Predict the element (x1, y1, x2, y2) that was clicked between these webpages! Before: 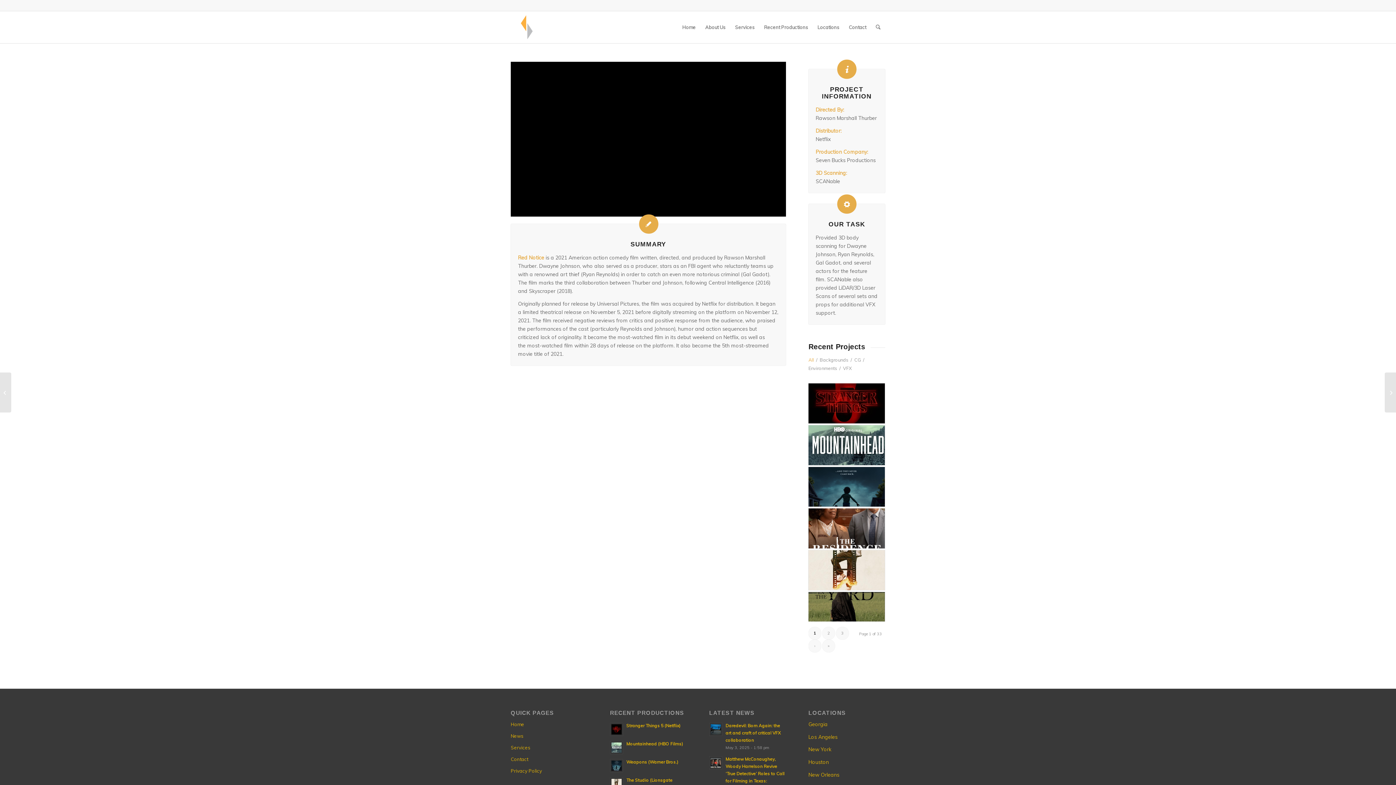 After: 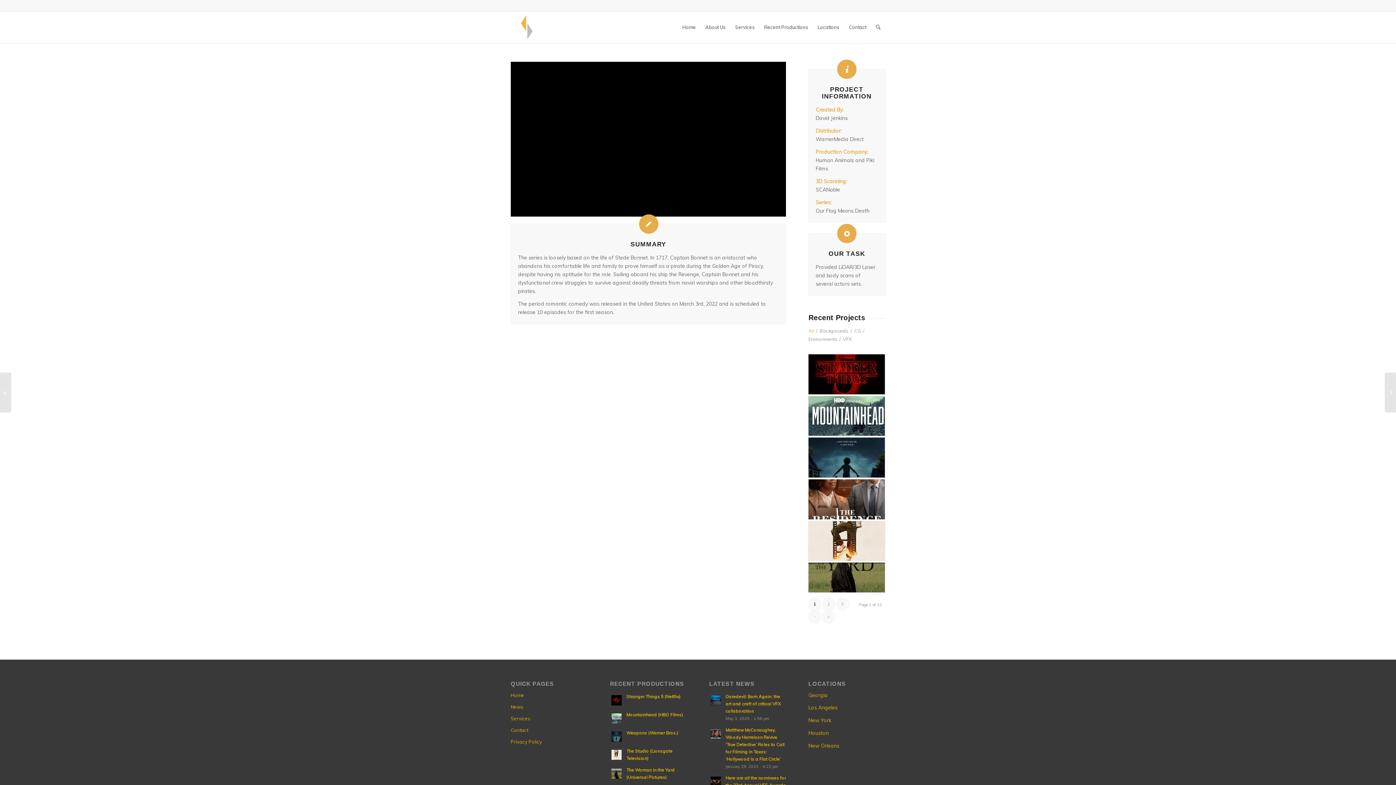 Action: bbox: (1385, 372, 1396, 412) label: Our Flag Means Death (HBO Max)